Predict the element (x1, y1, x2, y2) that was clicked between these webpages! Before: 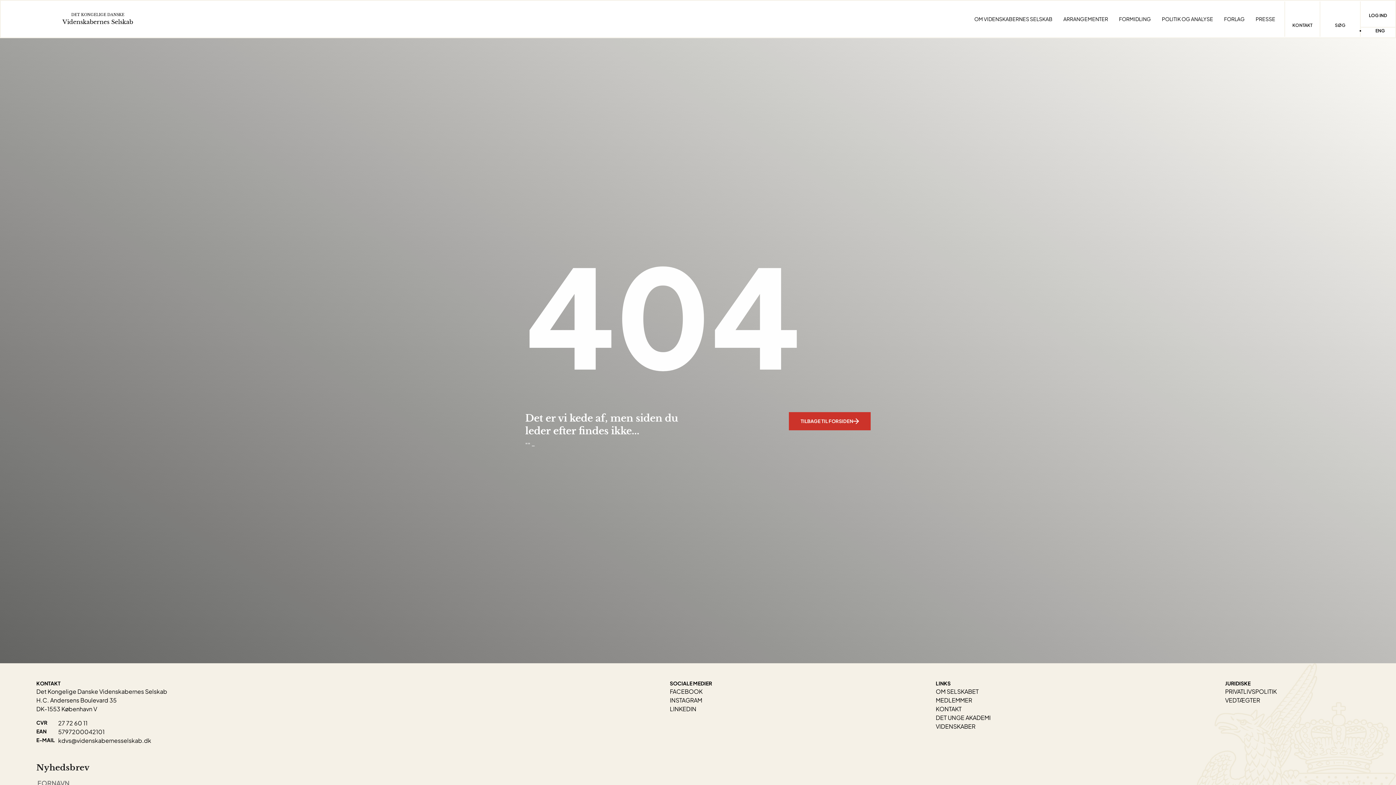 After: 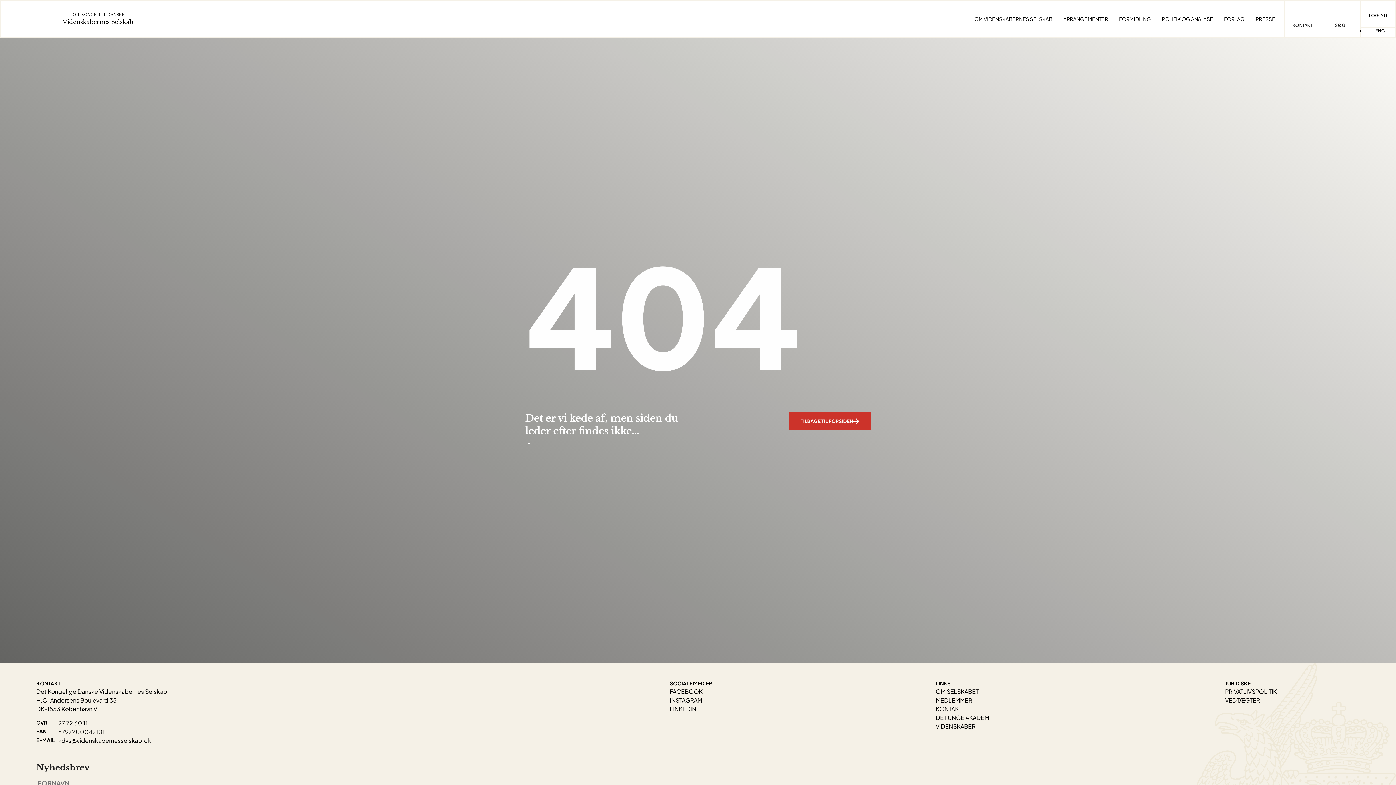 Action: bbox: (58, 736, 151, 745) label: kdvs@videnskabernesselskab.dk